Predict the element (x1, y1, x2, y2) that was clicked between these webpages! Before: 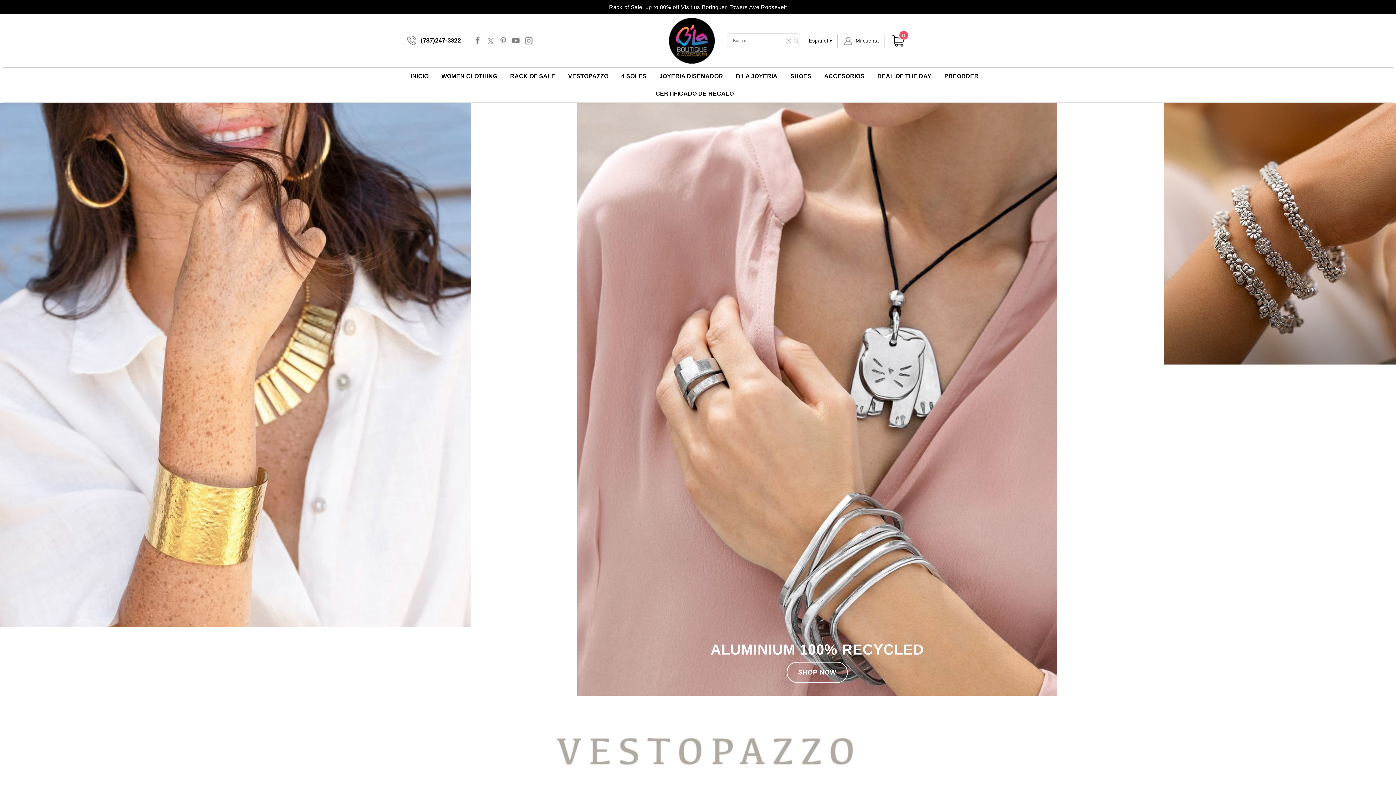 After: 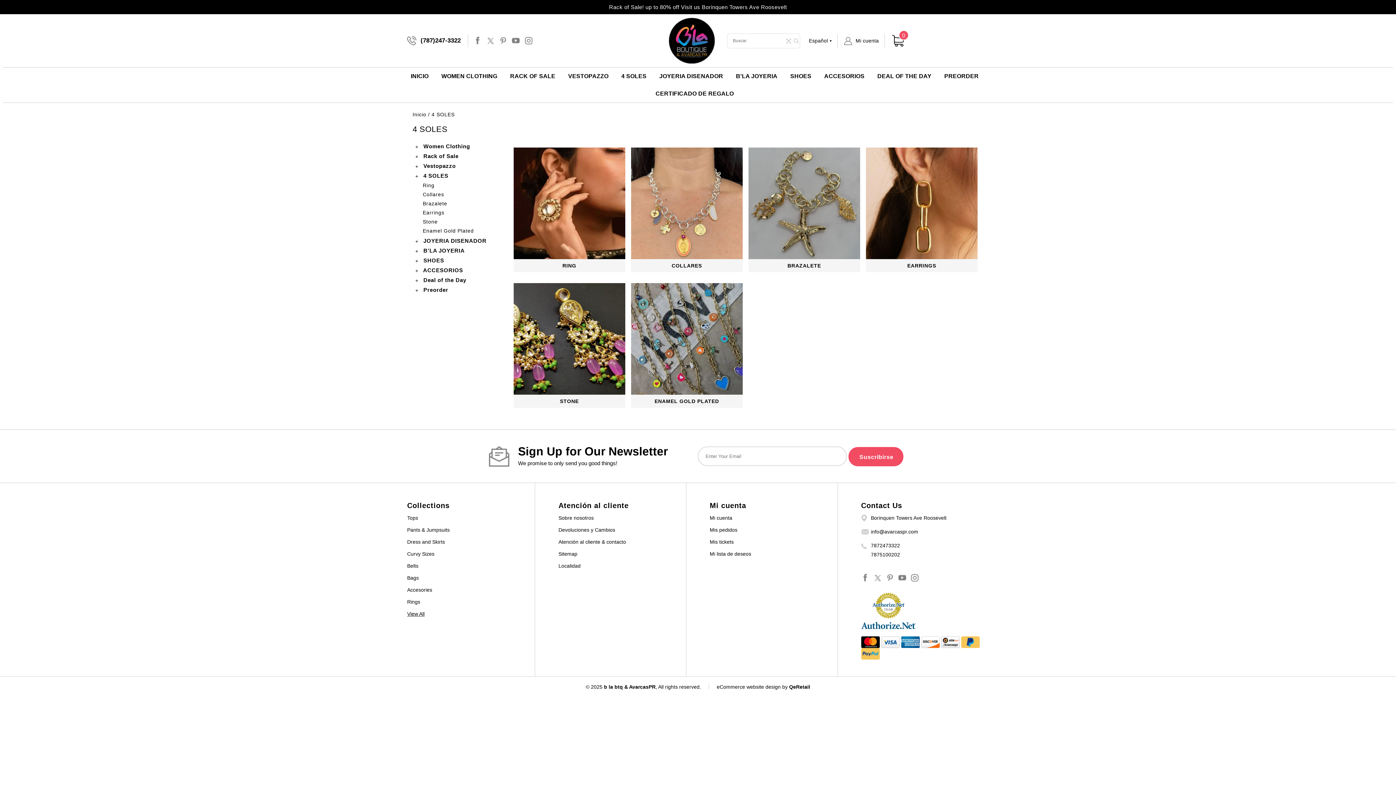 Action: bbox: (618, 67, 649, 85) label: 4 SOLES